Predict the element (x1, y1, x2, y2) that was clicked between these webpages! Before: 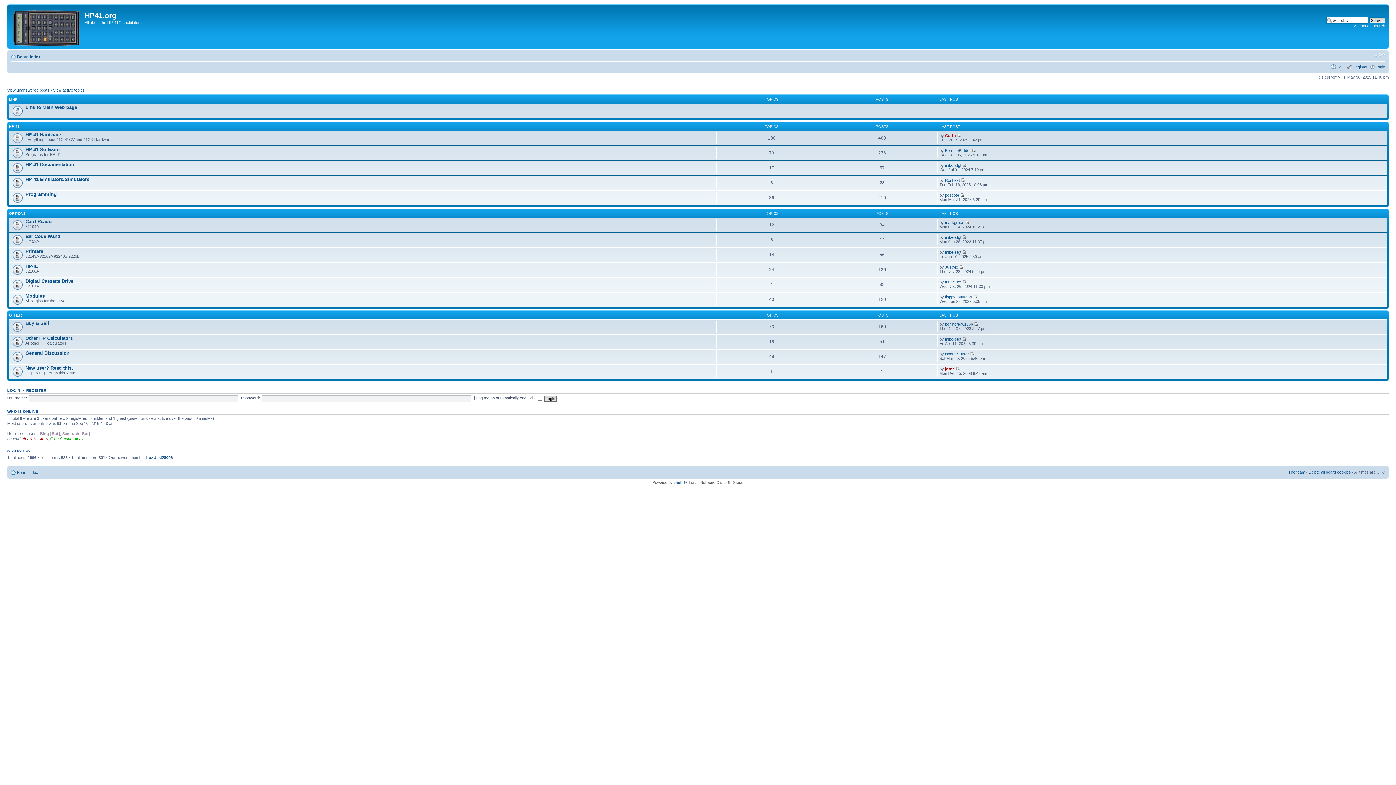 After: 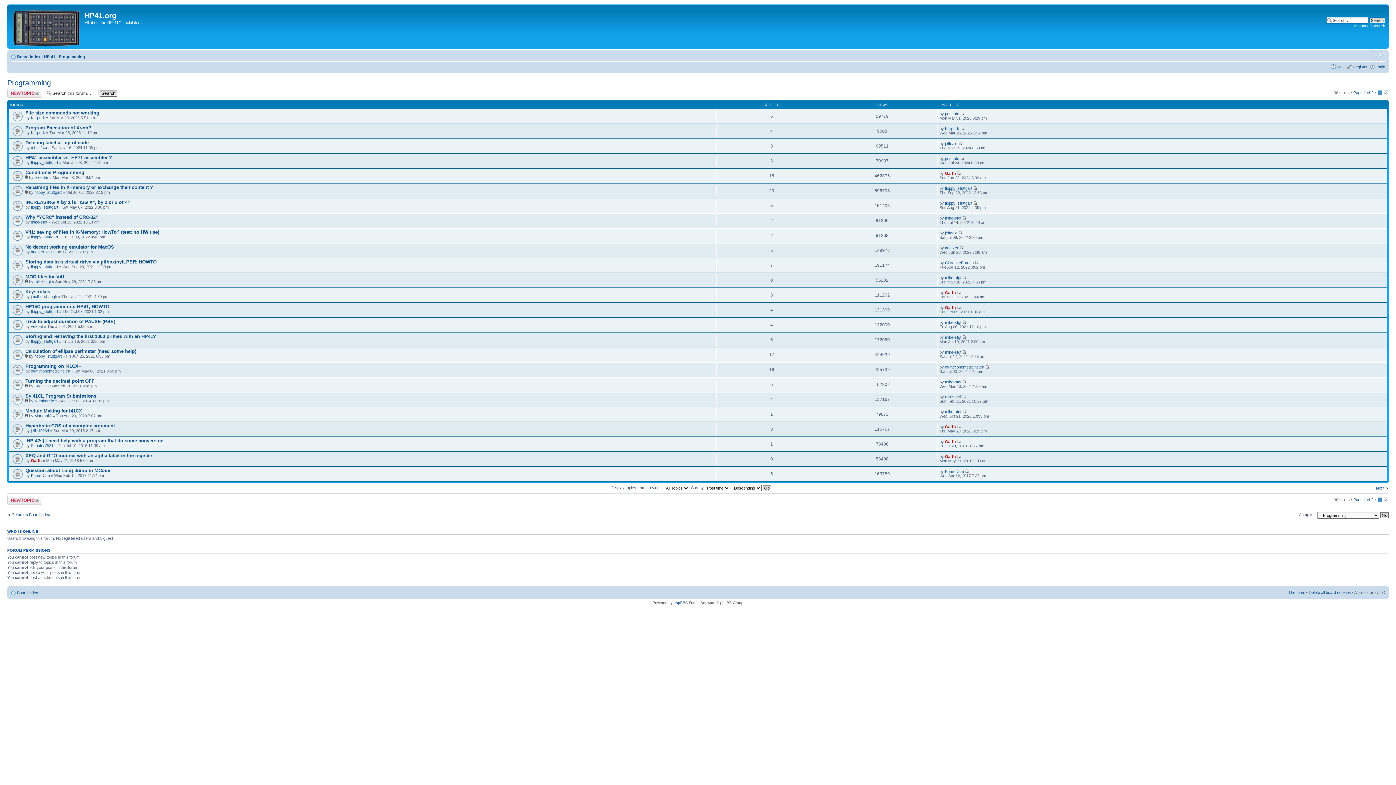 Action: bbox: (25, 191, 56, 196) label: Programming